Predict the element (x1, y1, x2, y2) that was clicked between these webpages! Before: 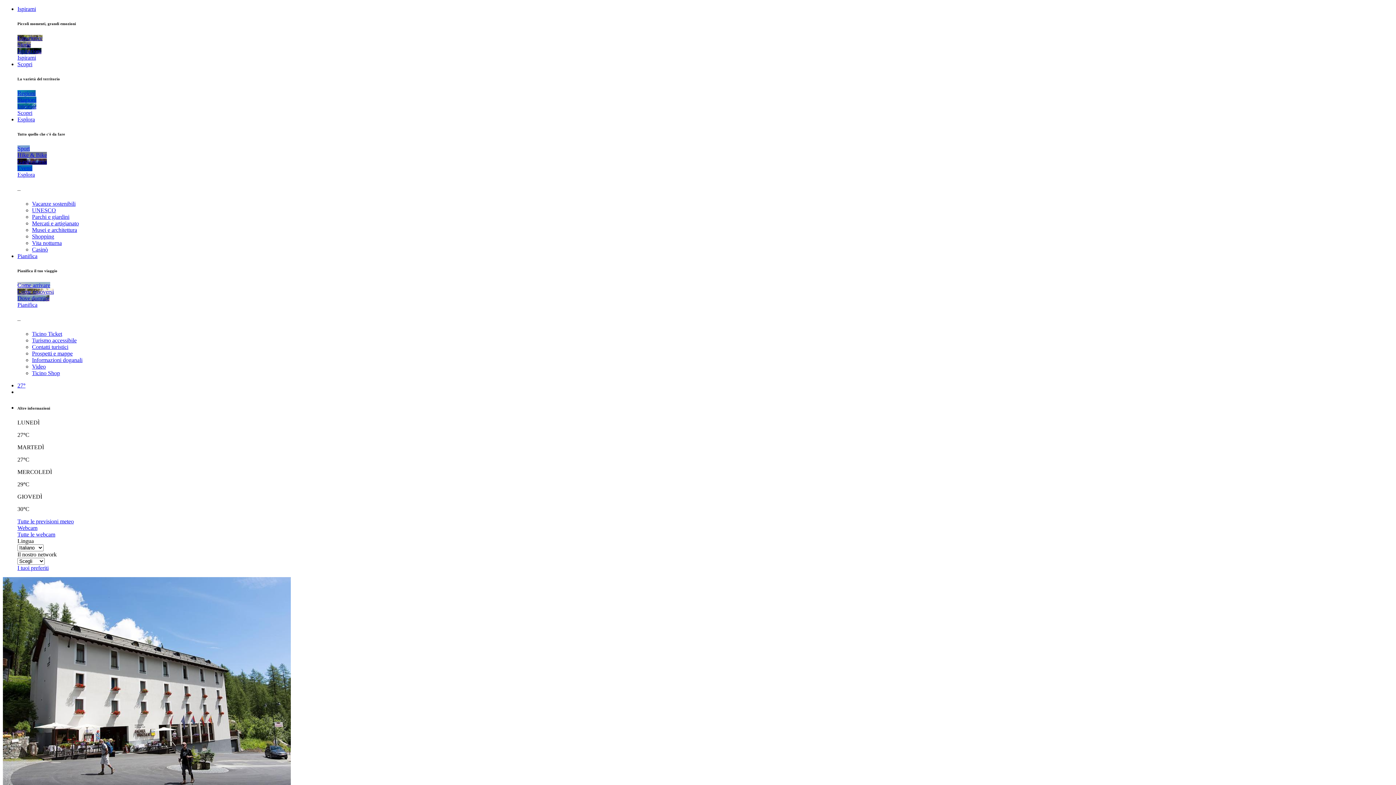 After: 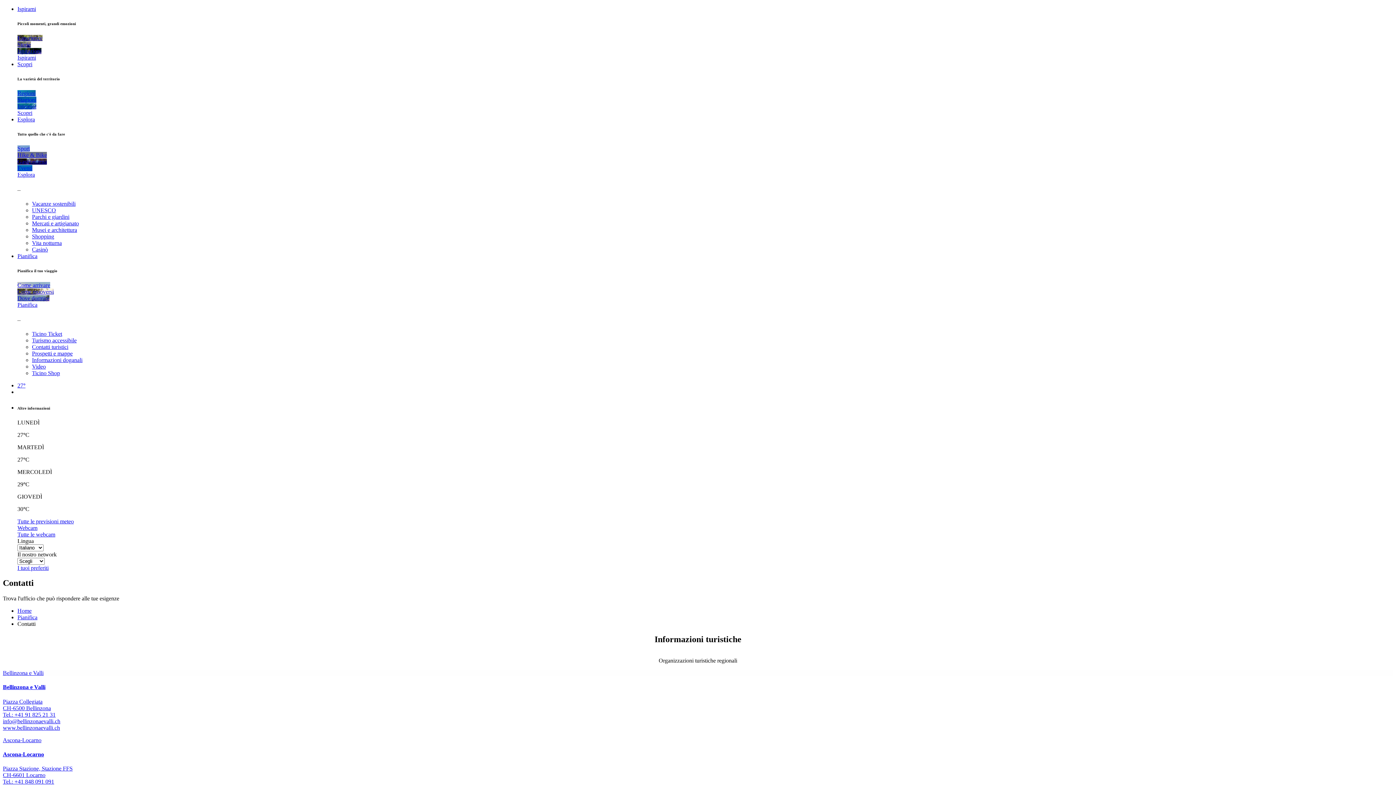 Action: bbox: (32, 343, 68, 350) label: Contatti turistici